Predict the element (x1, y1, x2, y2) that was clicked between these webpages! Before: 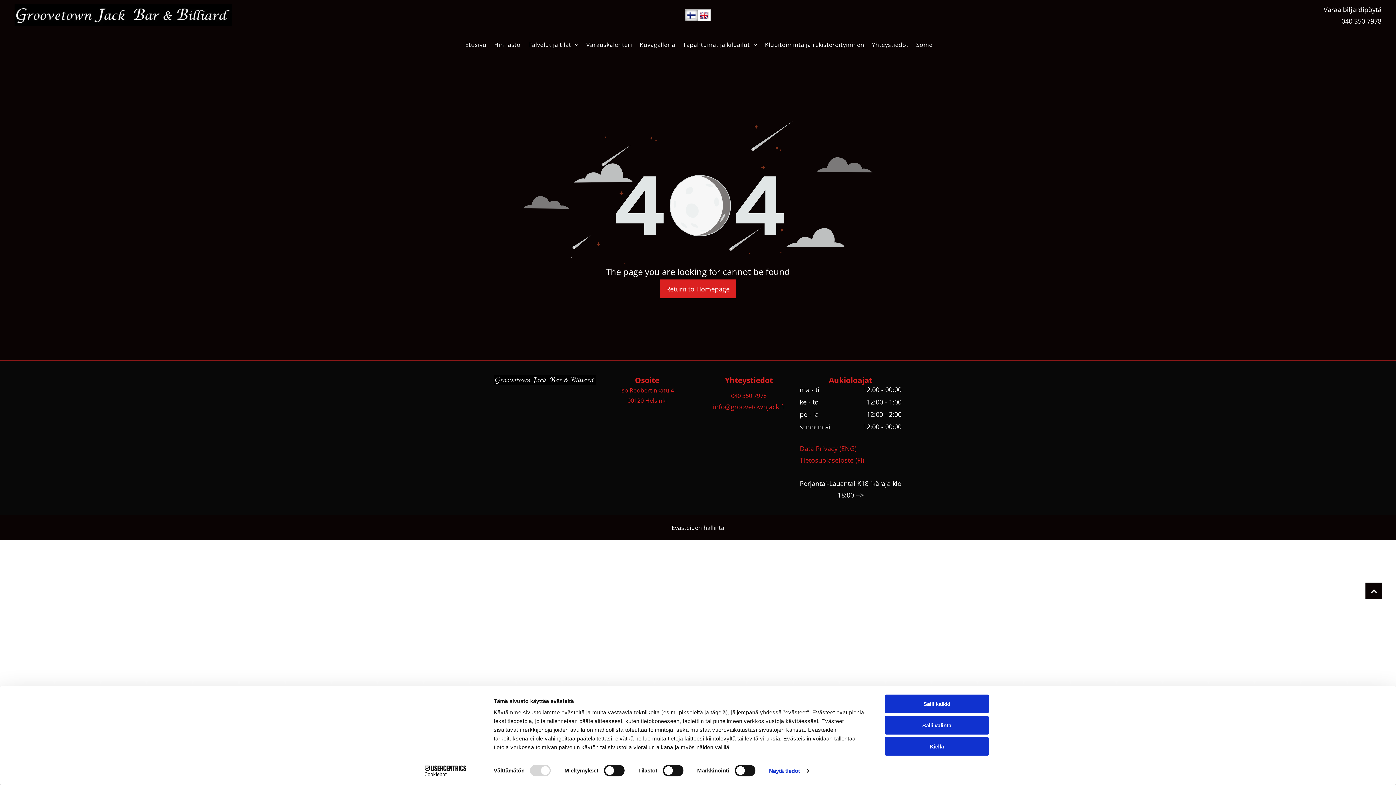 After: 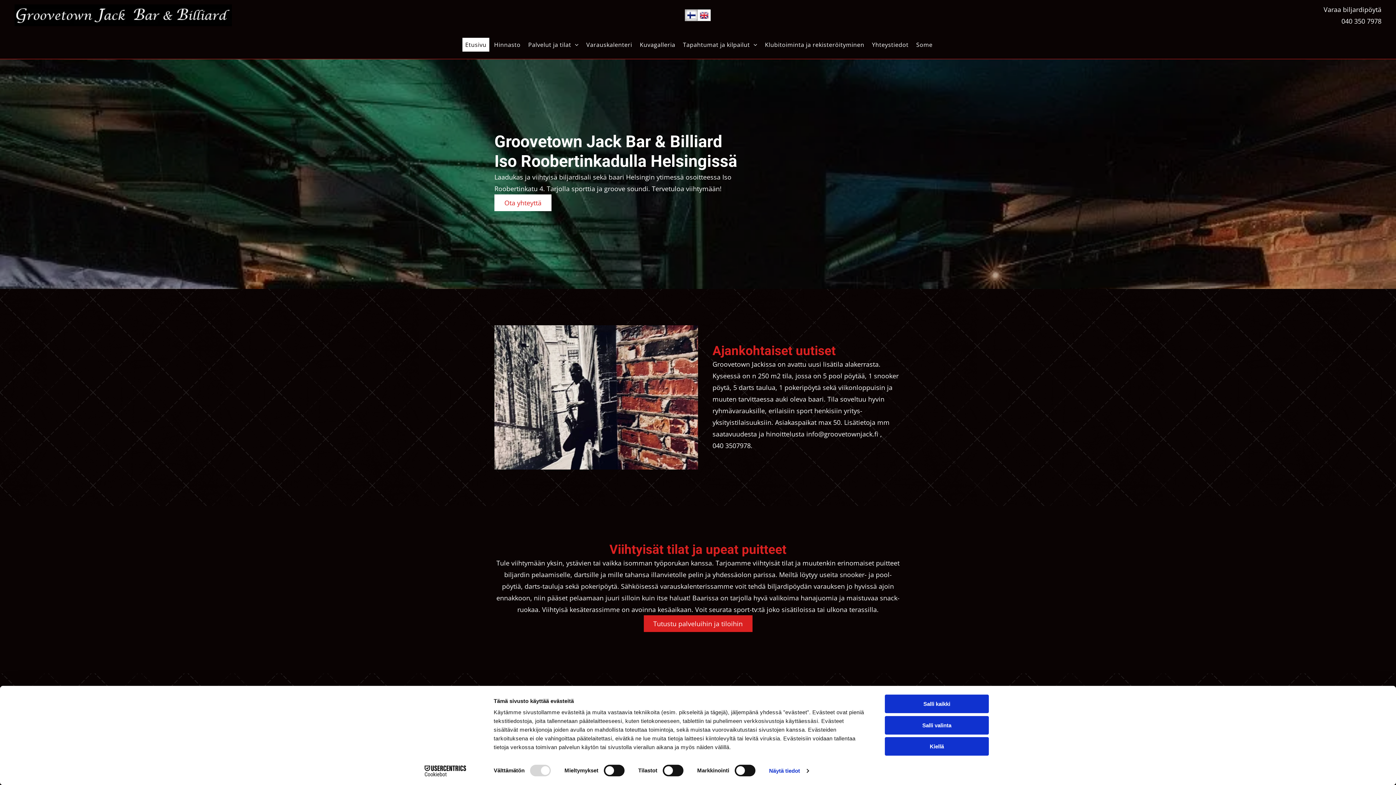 Action: label: Return to Homepage  bbox: (660, 279, 736, 298)